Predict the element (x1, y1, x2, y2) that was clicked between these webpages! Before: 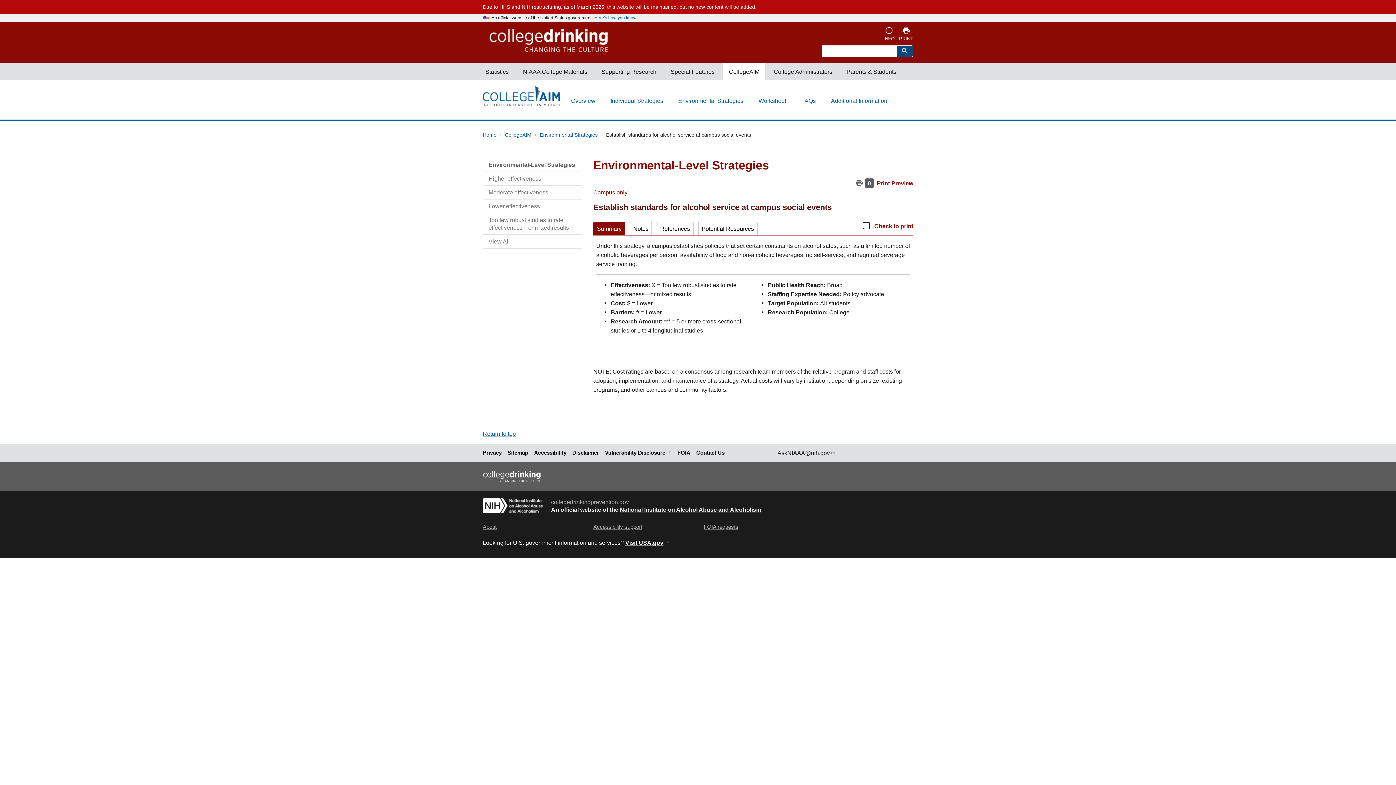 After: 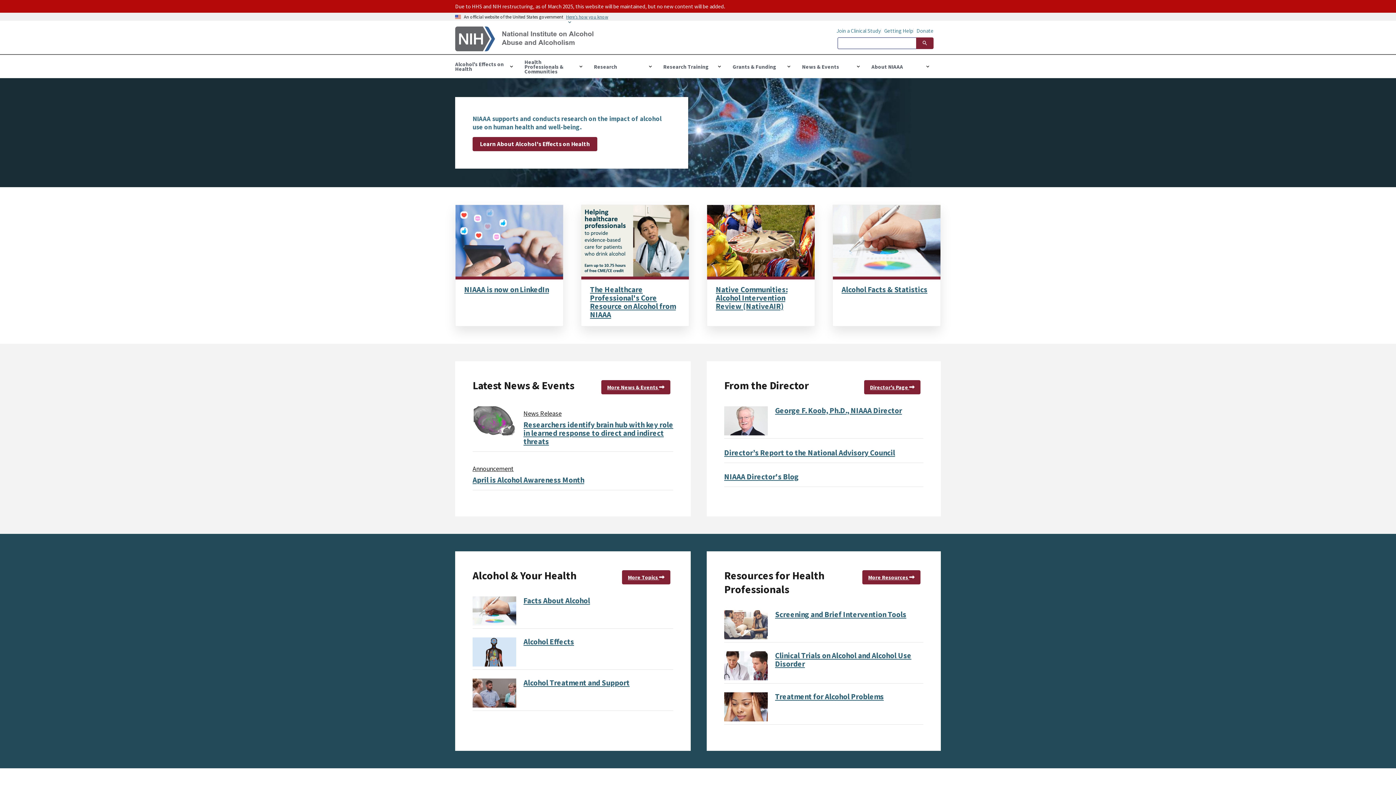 Action: bbox: (482, 497, 545, 514)